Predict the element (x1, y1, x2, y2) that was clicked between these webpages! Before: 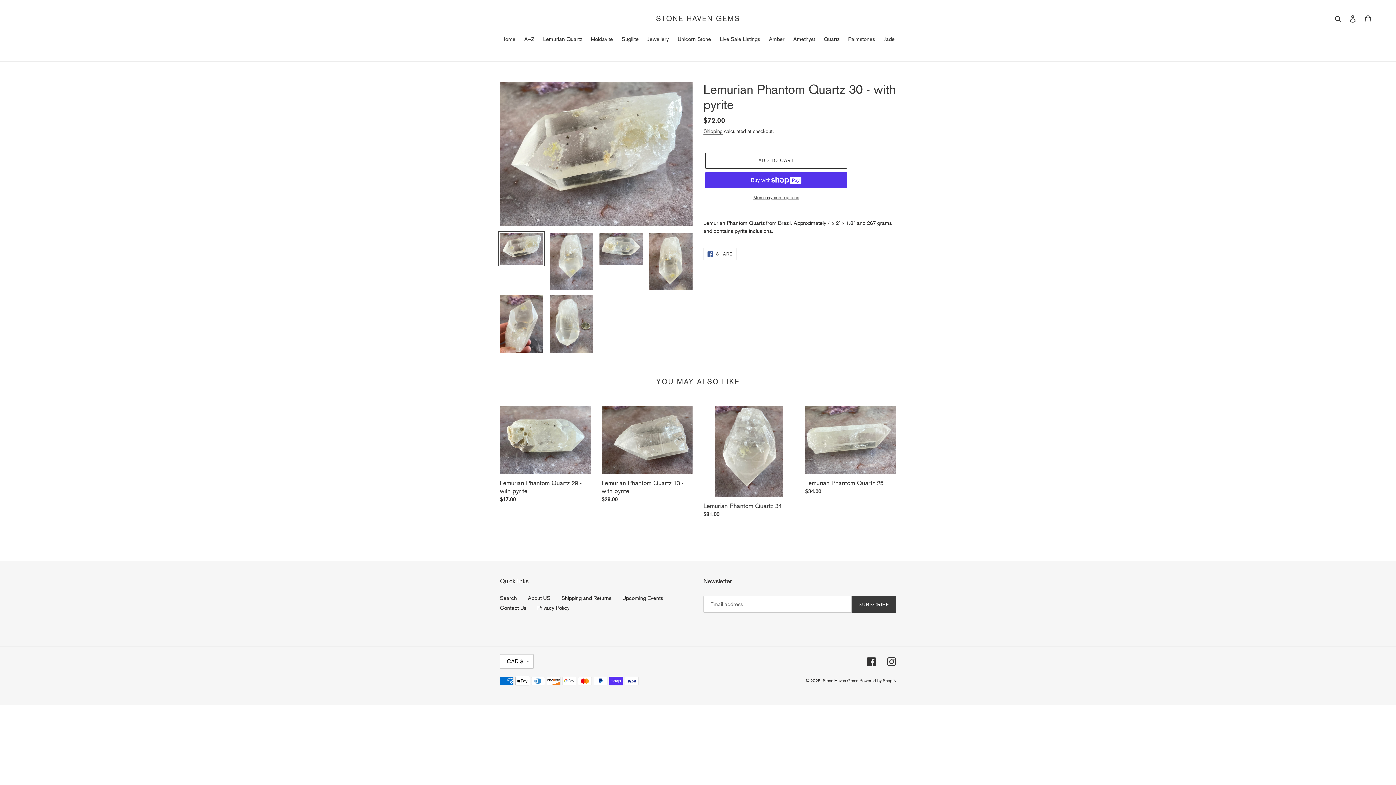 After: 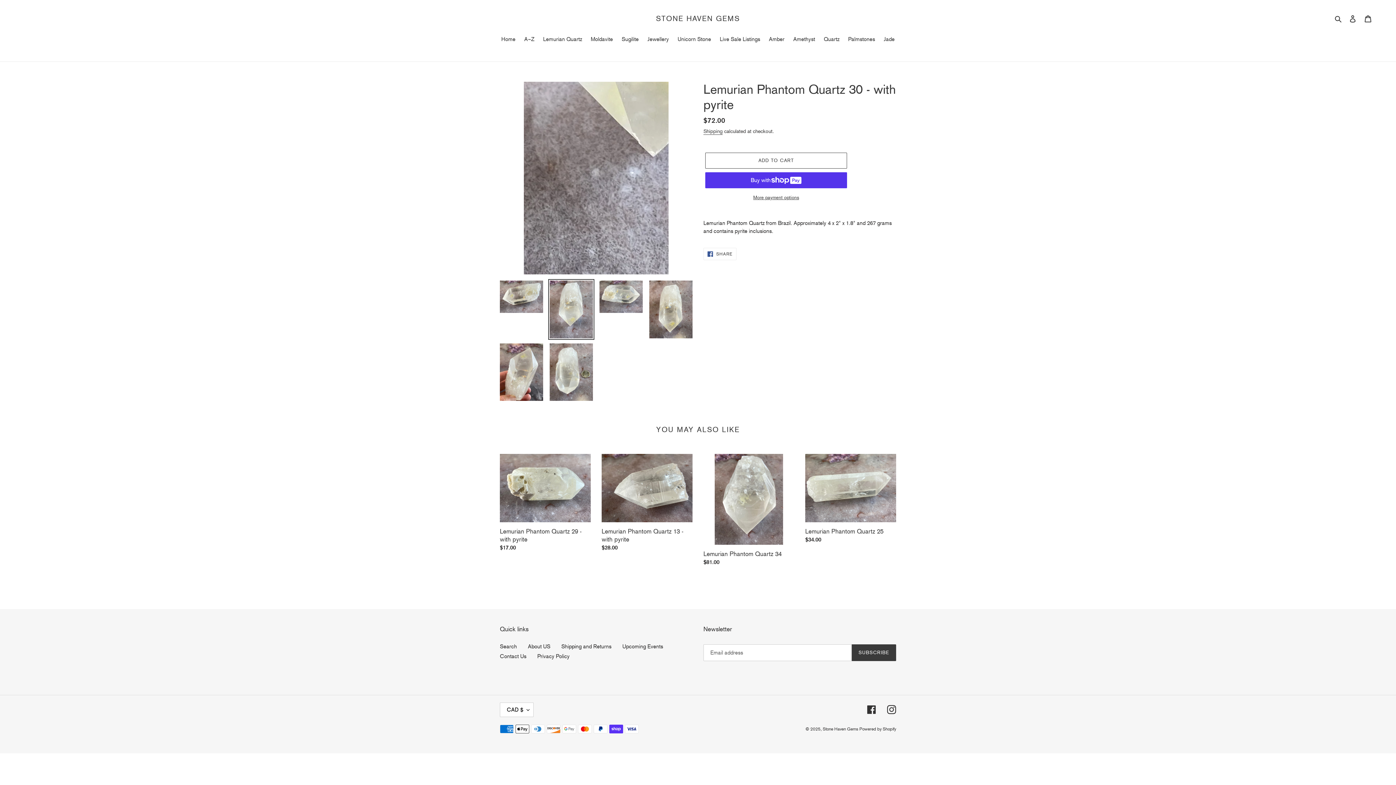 Action: bbox: (548, 231, 594, 291)